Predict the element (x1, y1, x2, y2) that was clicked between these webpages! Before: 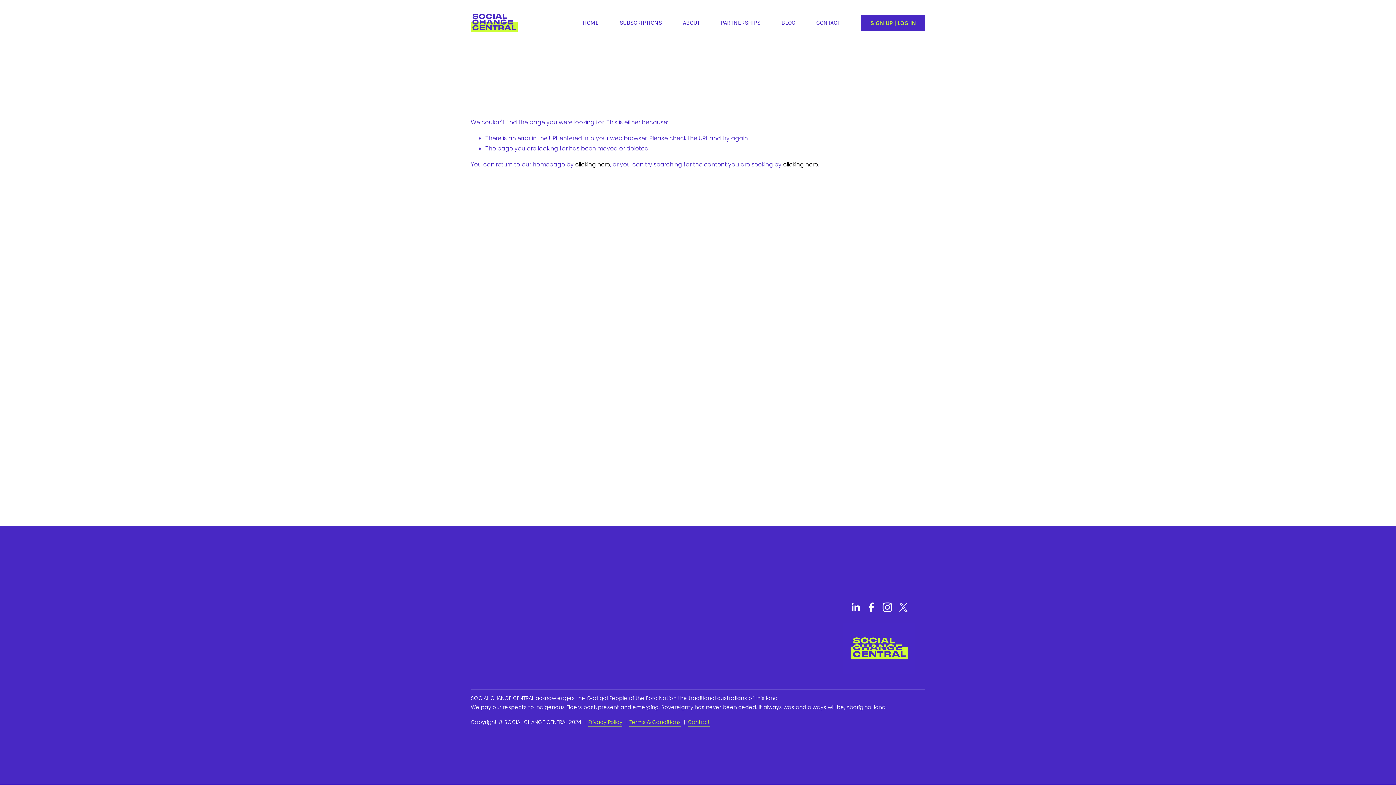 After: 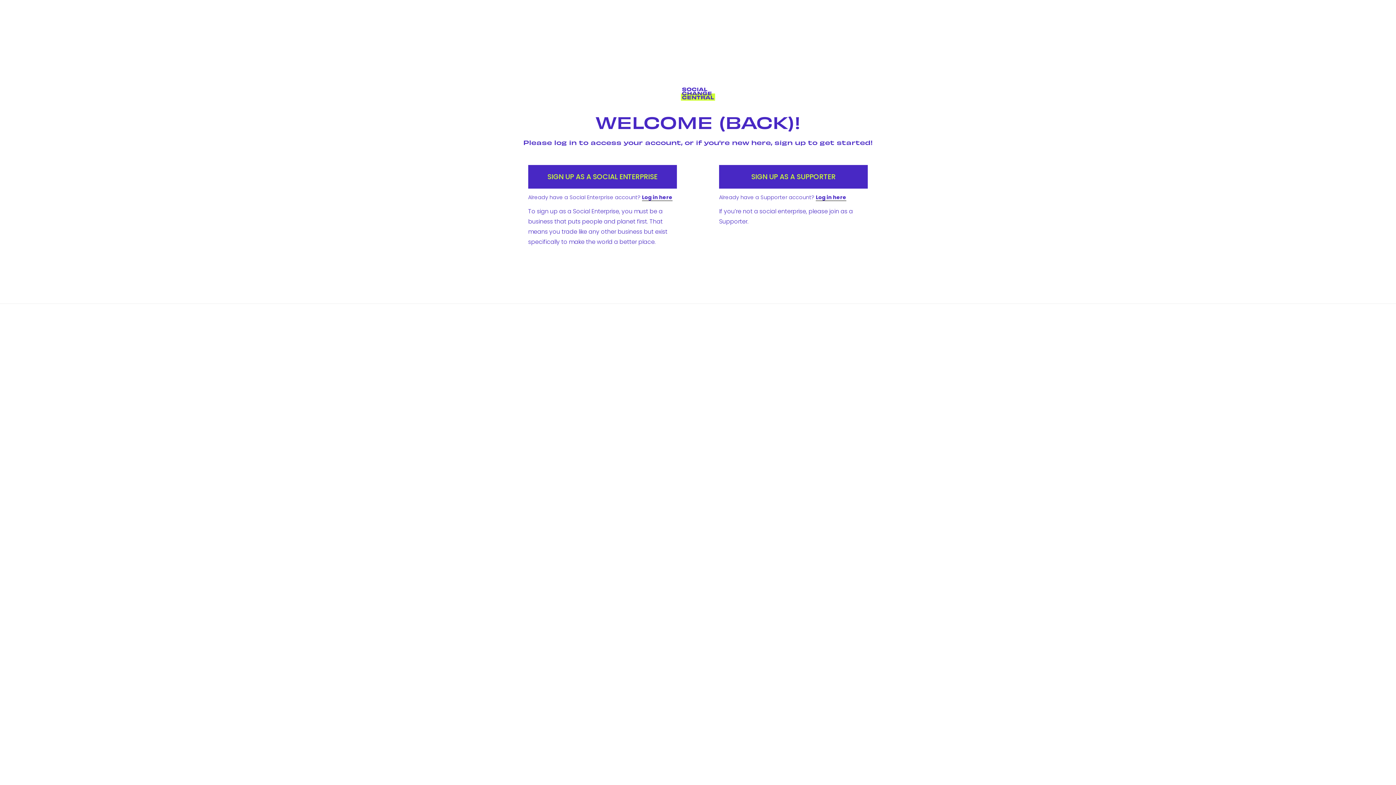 Action: label: SIGN UP | LOG IN bbox: (861, 14, 925, 31)